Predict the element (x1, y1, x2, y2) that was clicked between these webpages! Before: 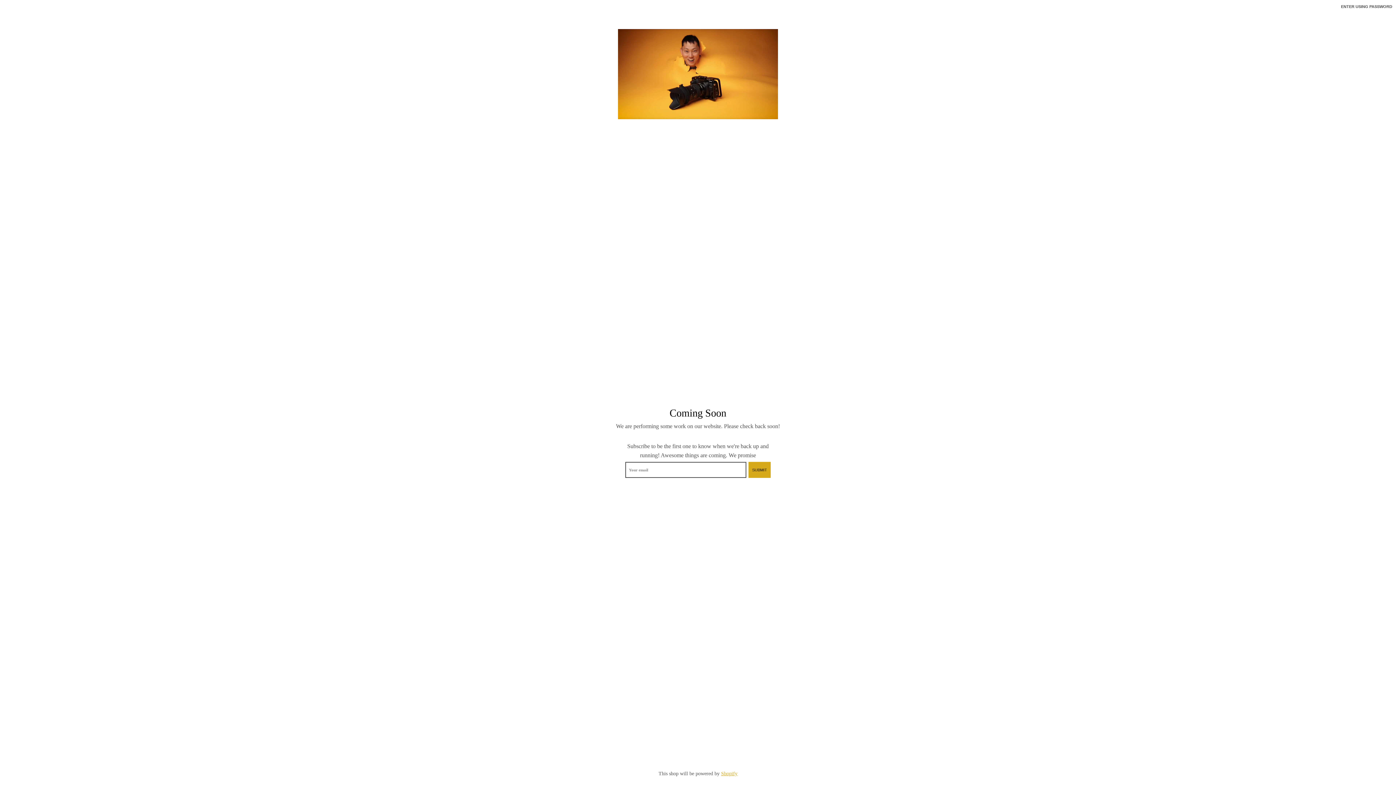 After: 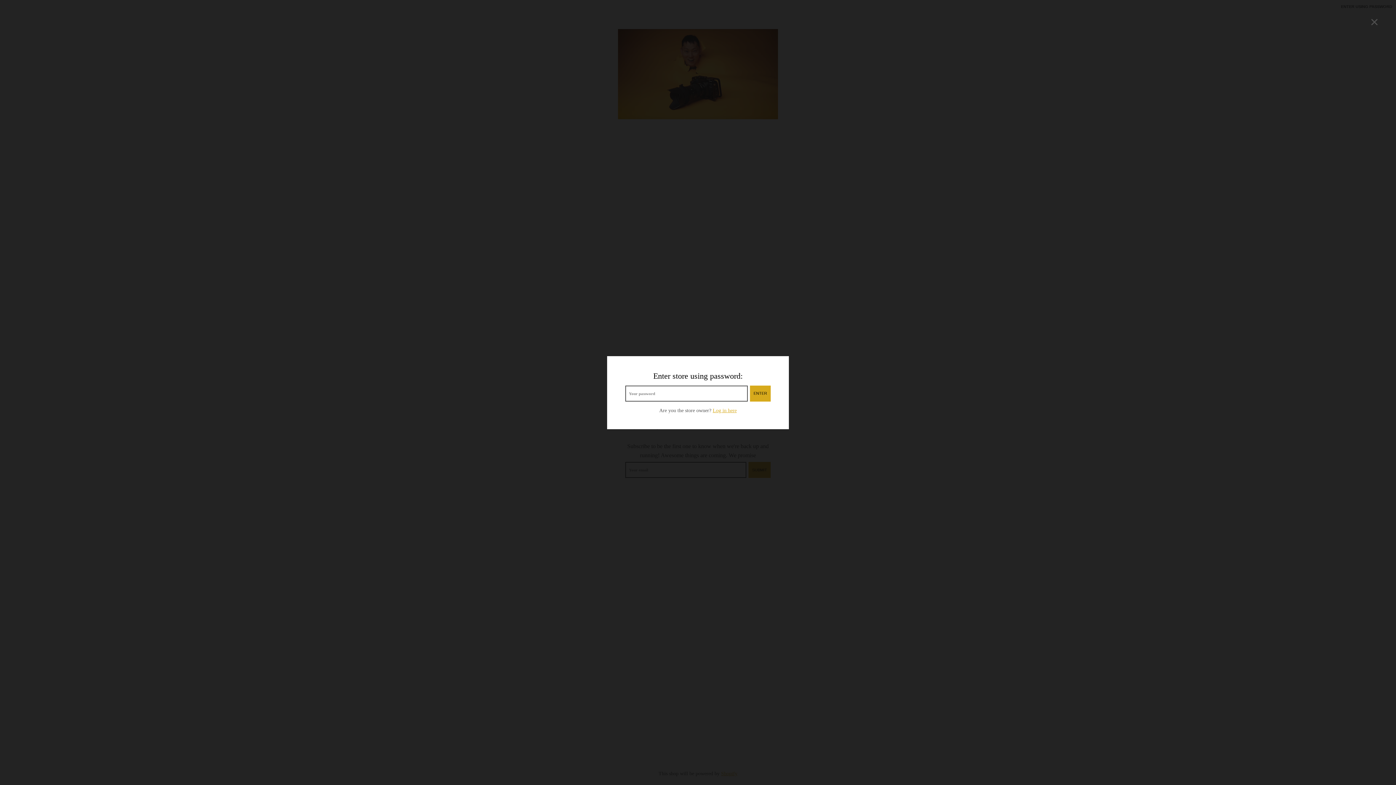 Action: bbox: (1341, 3, 1392, 9) label: ENTER USING PASSWORD